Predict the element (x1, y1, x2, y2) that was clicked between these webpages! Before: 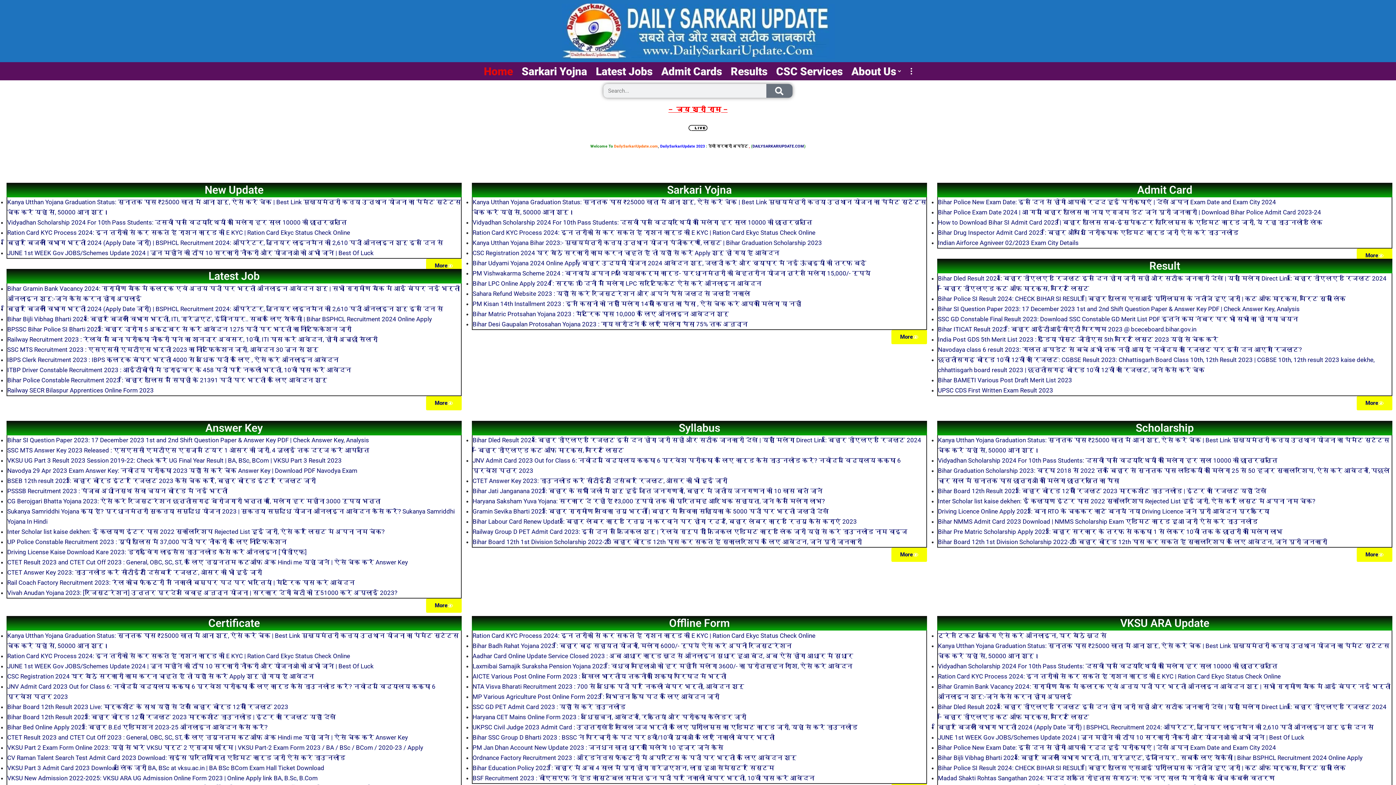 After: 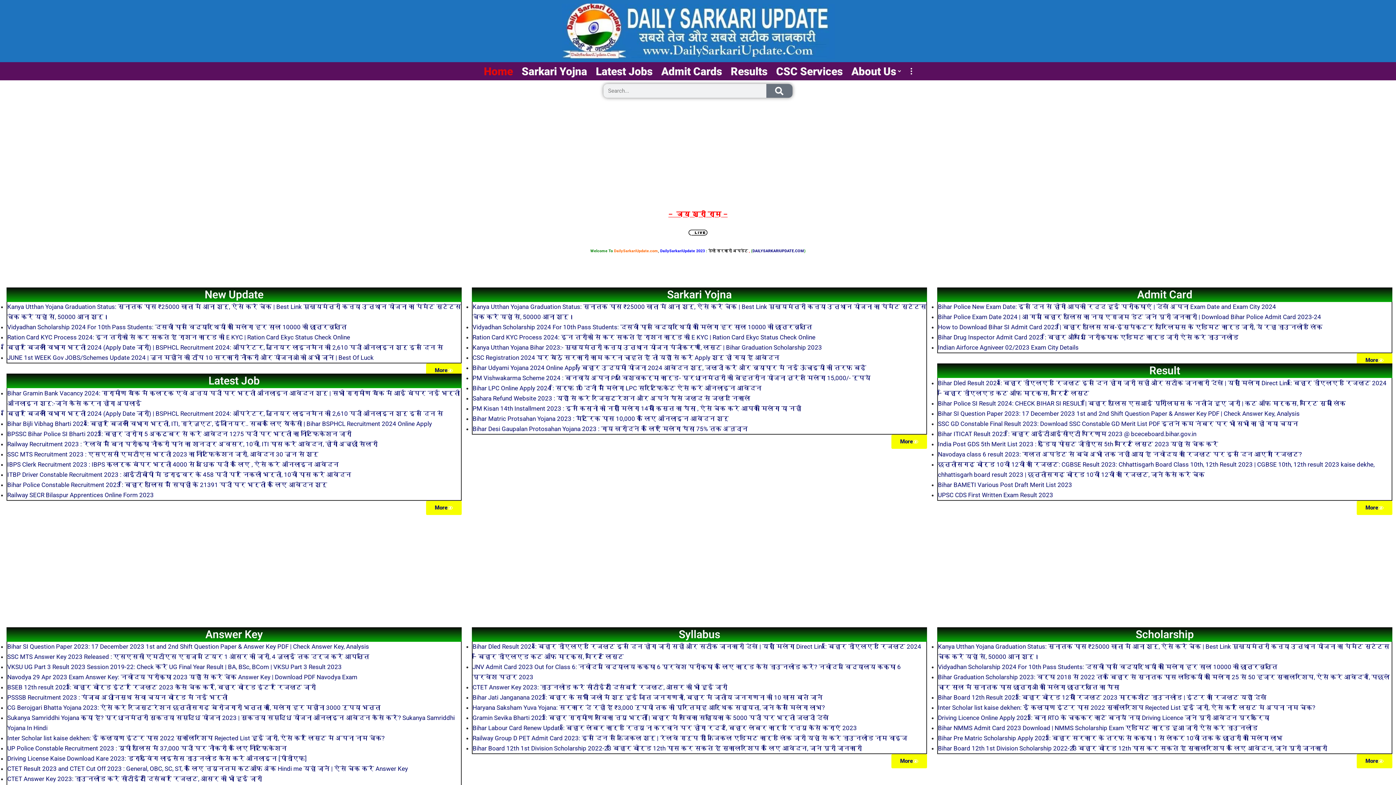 Action: label: CV Raman Talent Search Test Admit Card 2023 Download: साइंस प्रतियोगिता एडमिट कार्ड जारी ऐसे करे डाउनलोड bbox: (7, 754, 345, 761)